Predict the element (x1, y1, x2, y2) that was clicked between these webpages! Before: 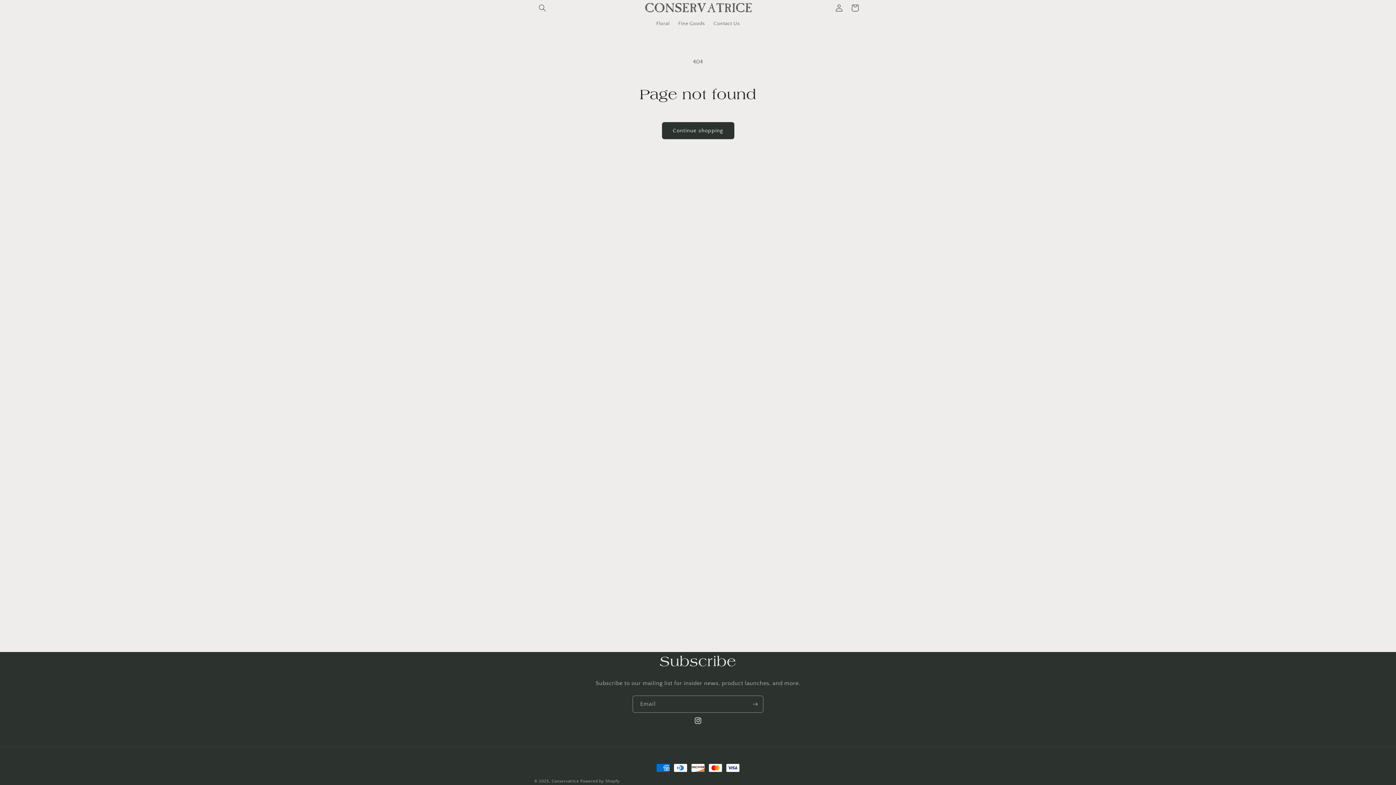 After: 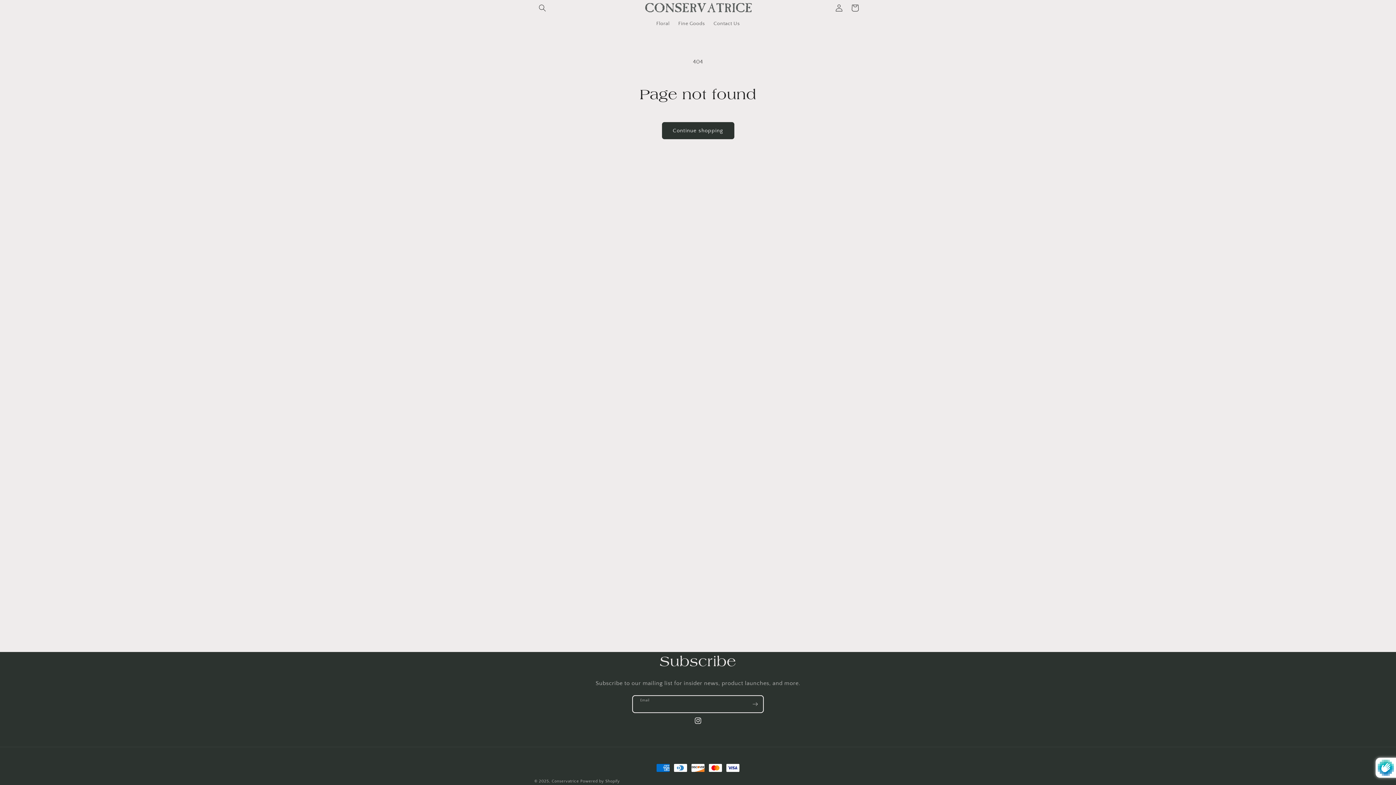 Action: bbox: (747, 696, 763, 713) label: Subscribe